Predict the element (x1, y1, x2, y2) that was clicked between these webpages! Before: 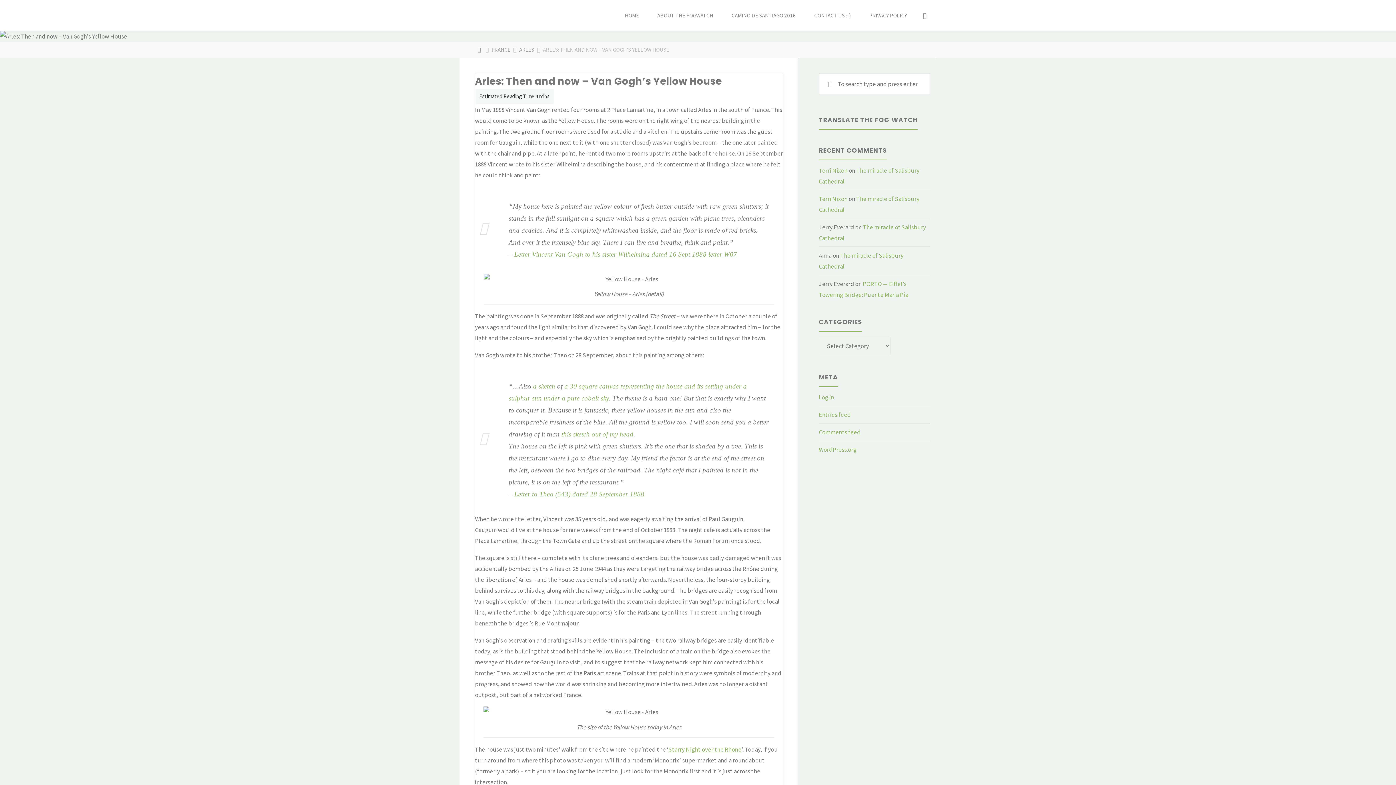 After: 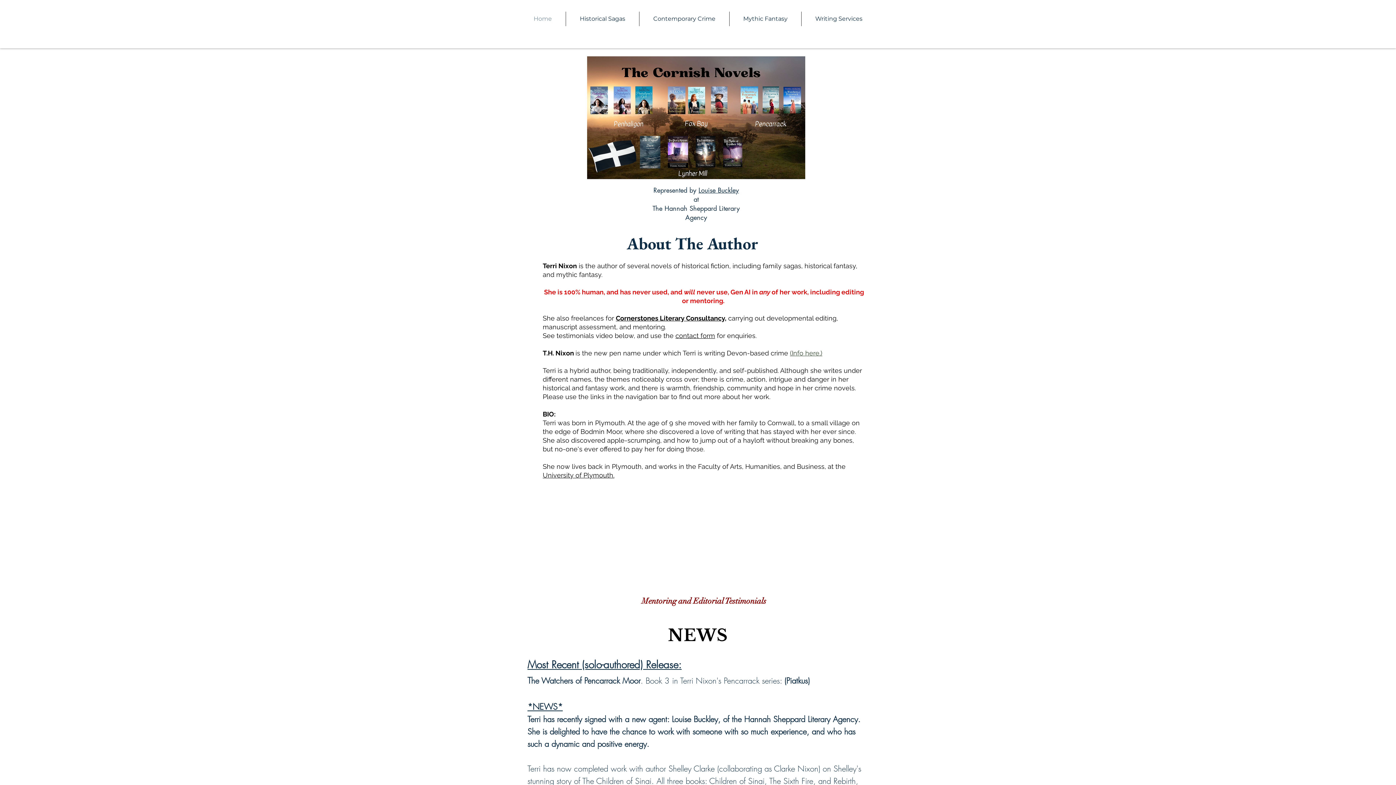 Action: bbox: (819, 194, 847, 202) label: Terri Nixon